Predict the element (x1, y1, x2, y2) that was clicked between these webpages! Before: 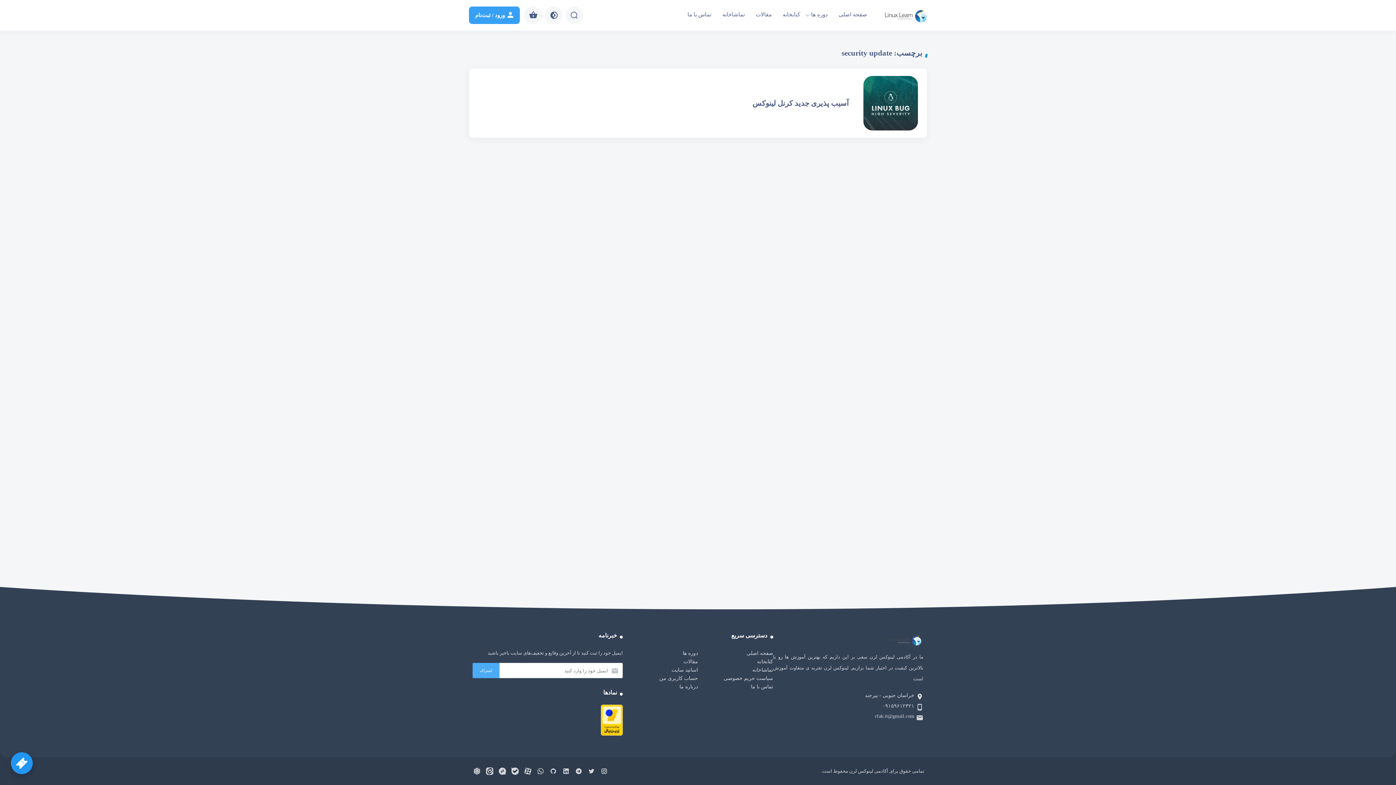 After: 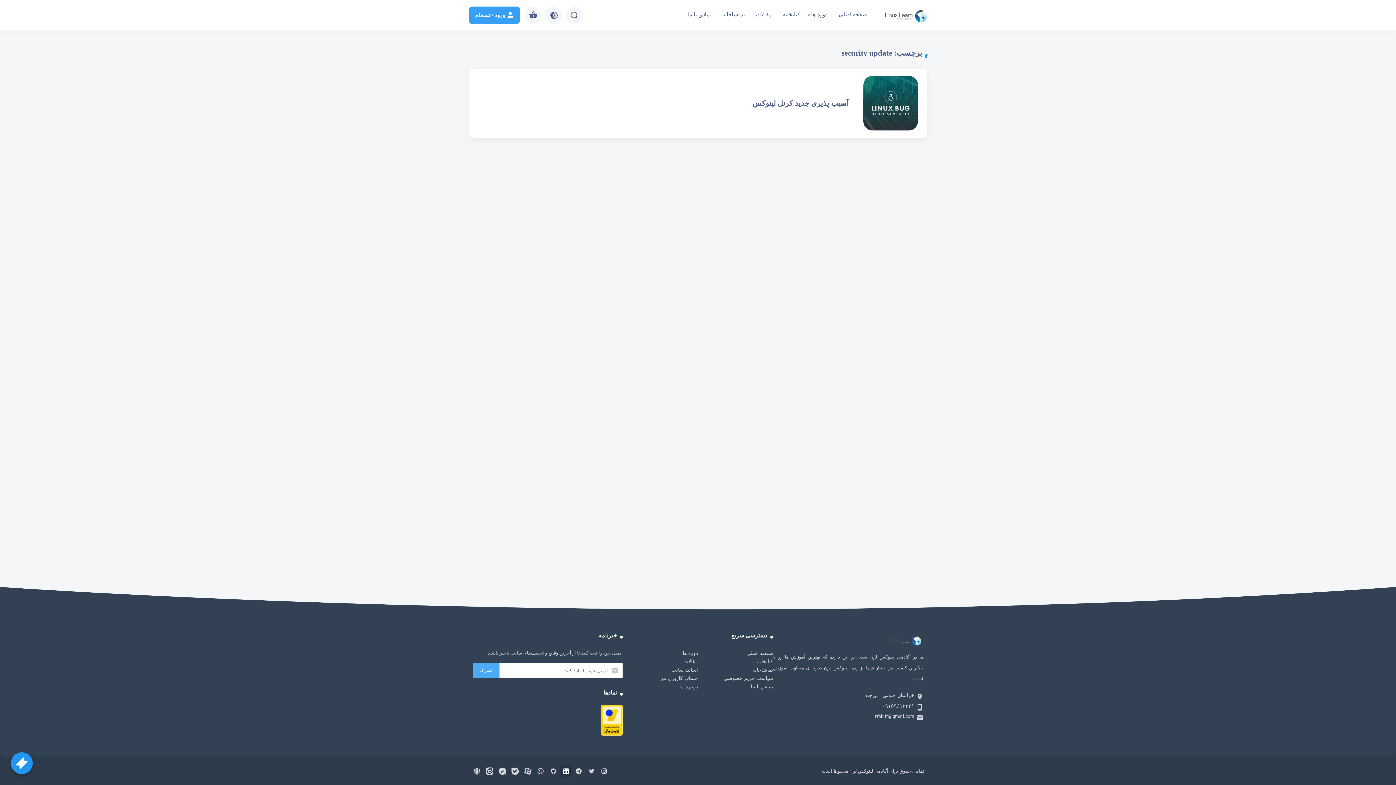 Action: bbox: (560, 766, 571, 777)